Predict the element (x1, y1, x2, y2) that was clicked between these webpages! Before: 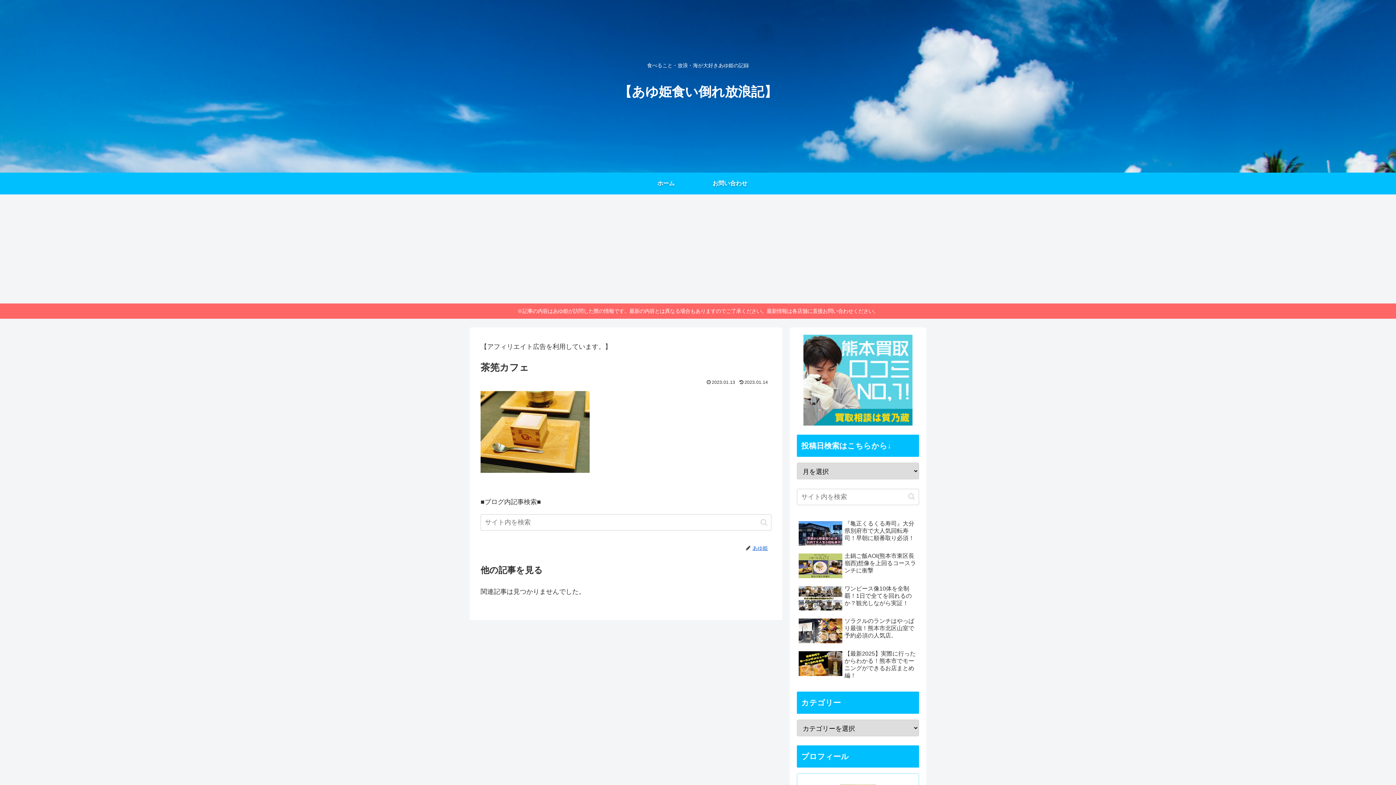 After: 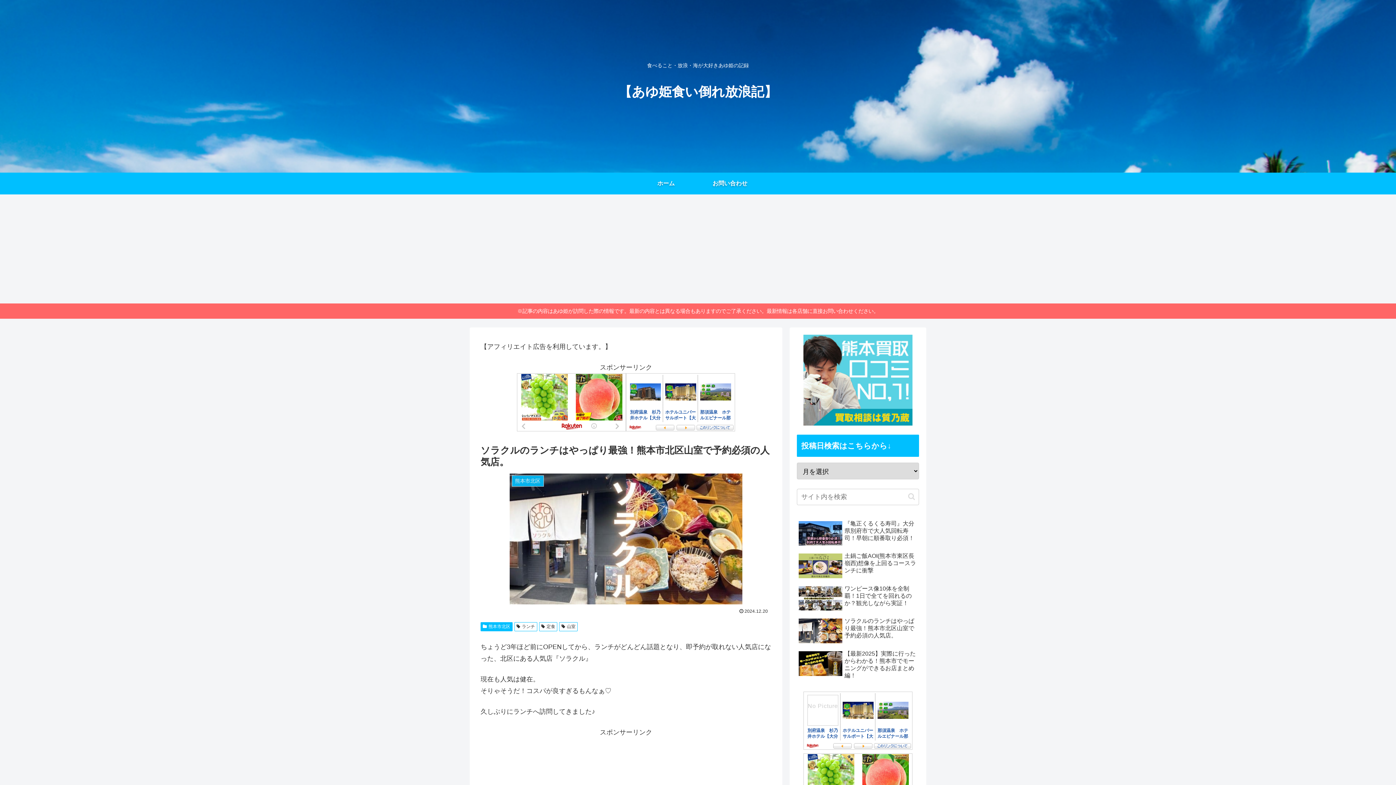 Action: label: ソラクルのランチはやっぱり最強！熊本市北区山室で予約必須の人気店。 bbox: (797, 616, 919, 647)